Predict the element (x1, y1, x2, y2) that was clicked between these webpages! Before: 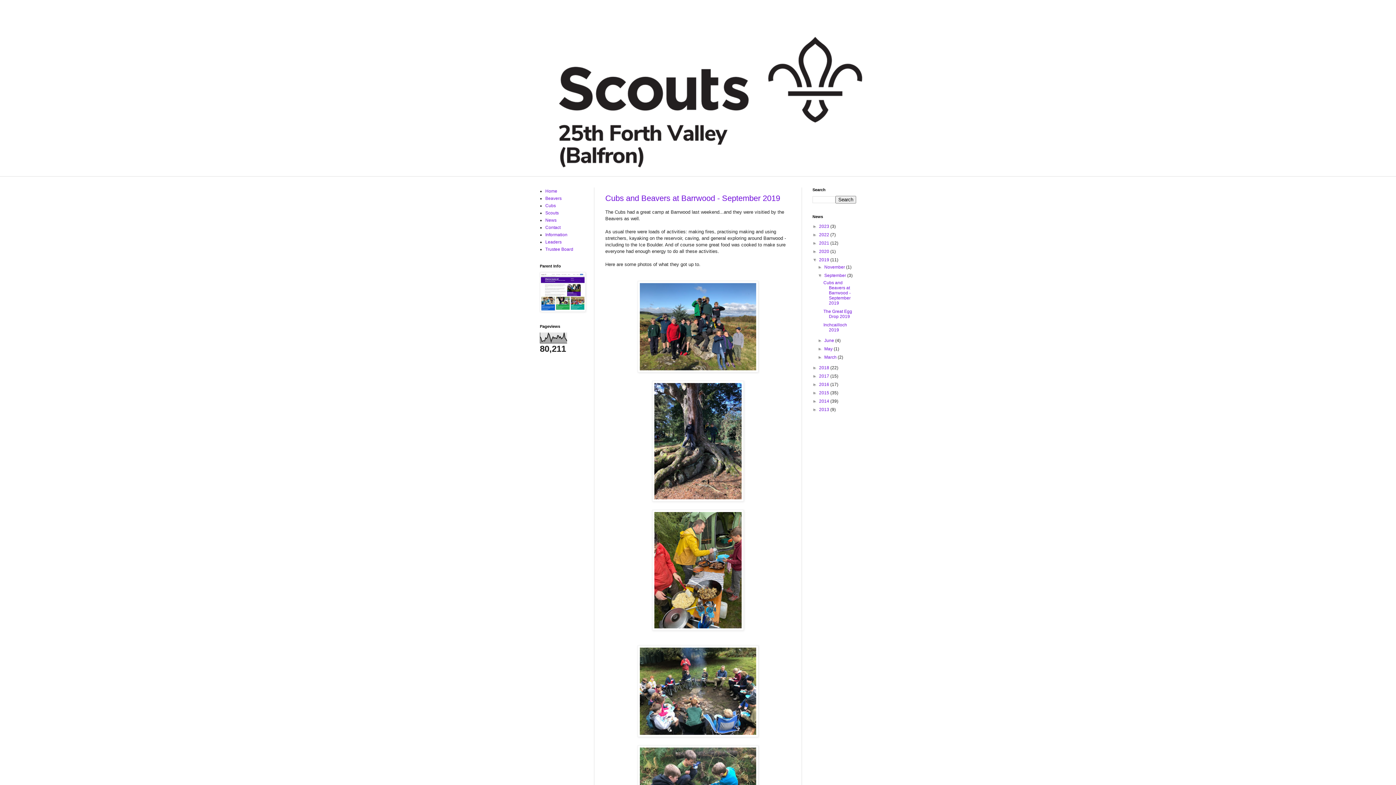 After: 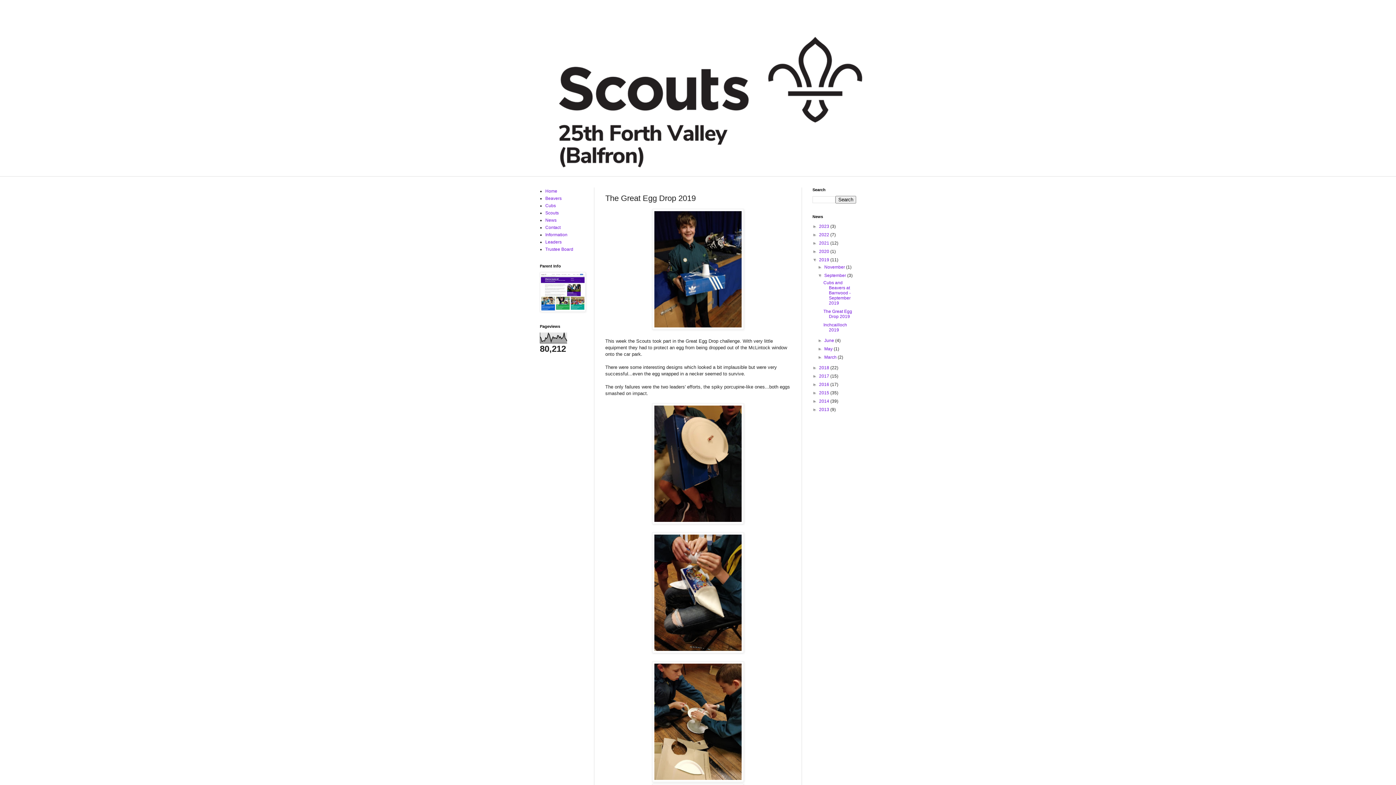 Action: bbox: (823, 309, 852, 319) label: The Great Egg Drop 2019